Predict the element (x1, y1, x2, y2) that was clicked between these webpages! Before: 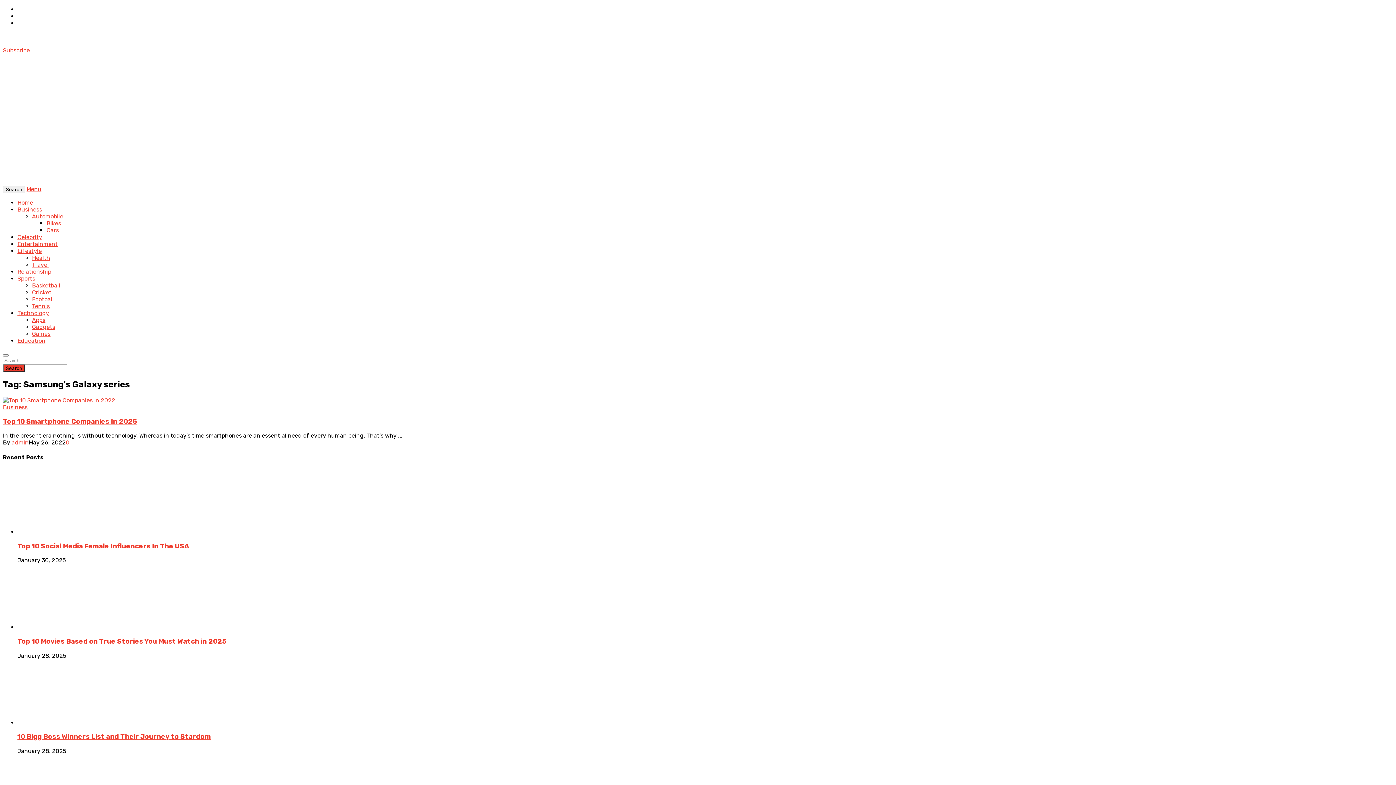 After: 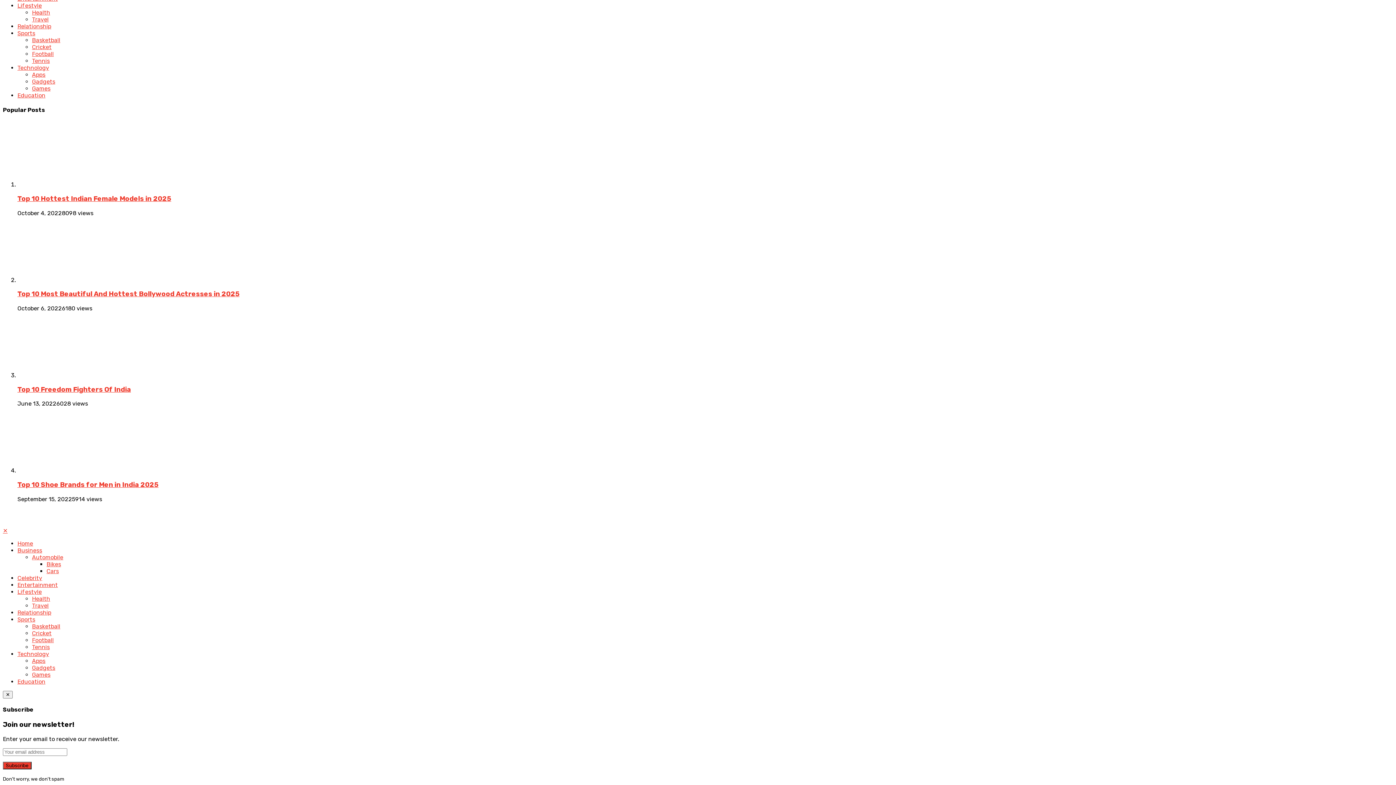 Action: bbox: (26, 185, 41, 192) label: Menu